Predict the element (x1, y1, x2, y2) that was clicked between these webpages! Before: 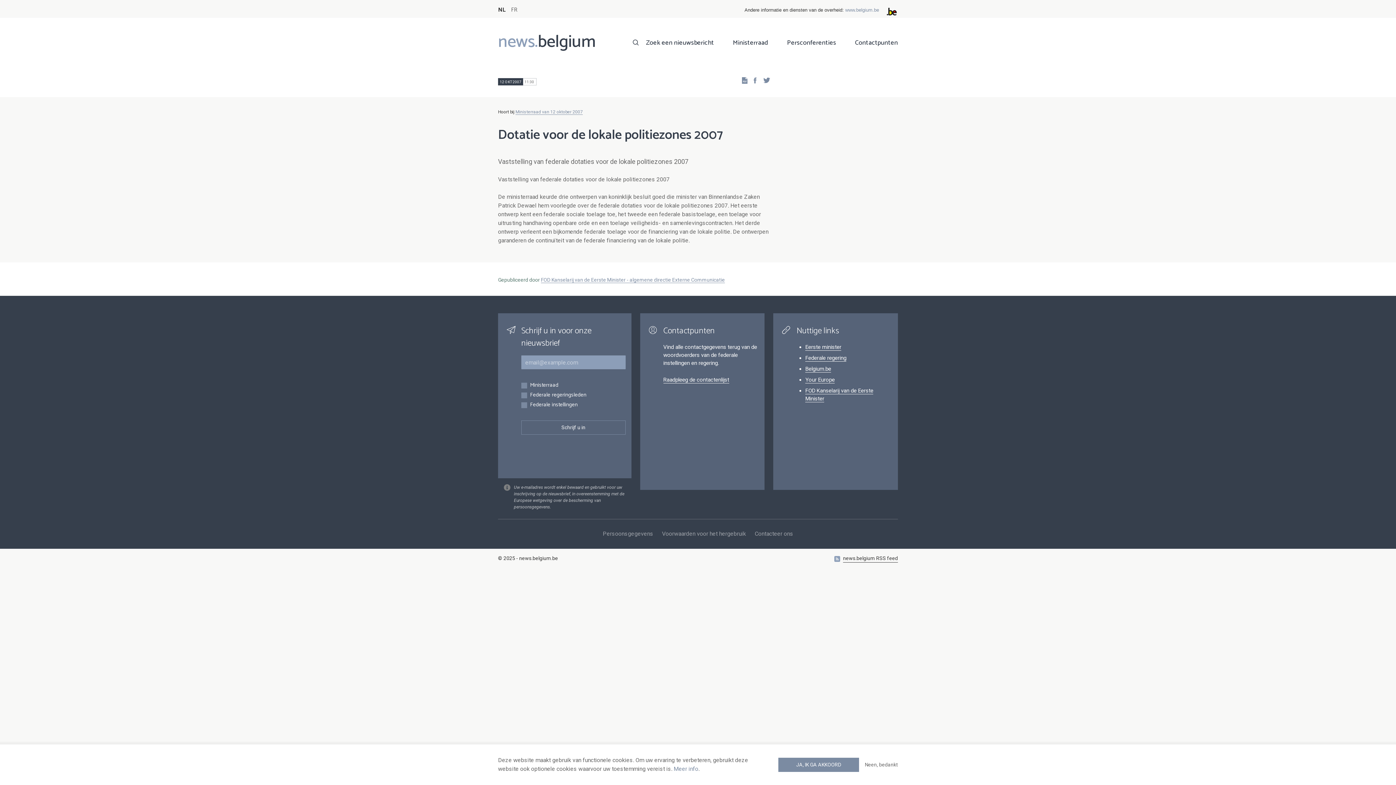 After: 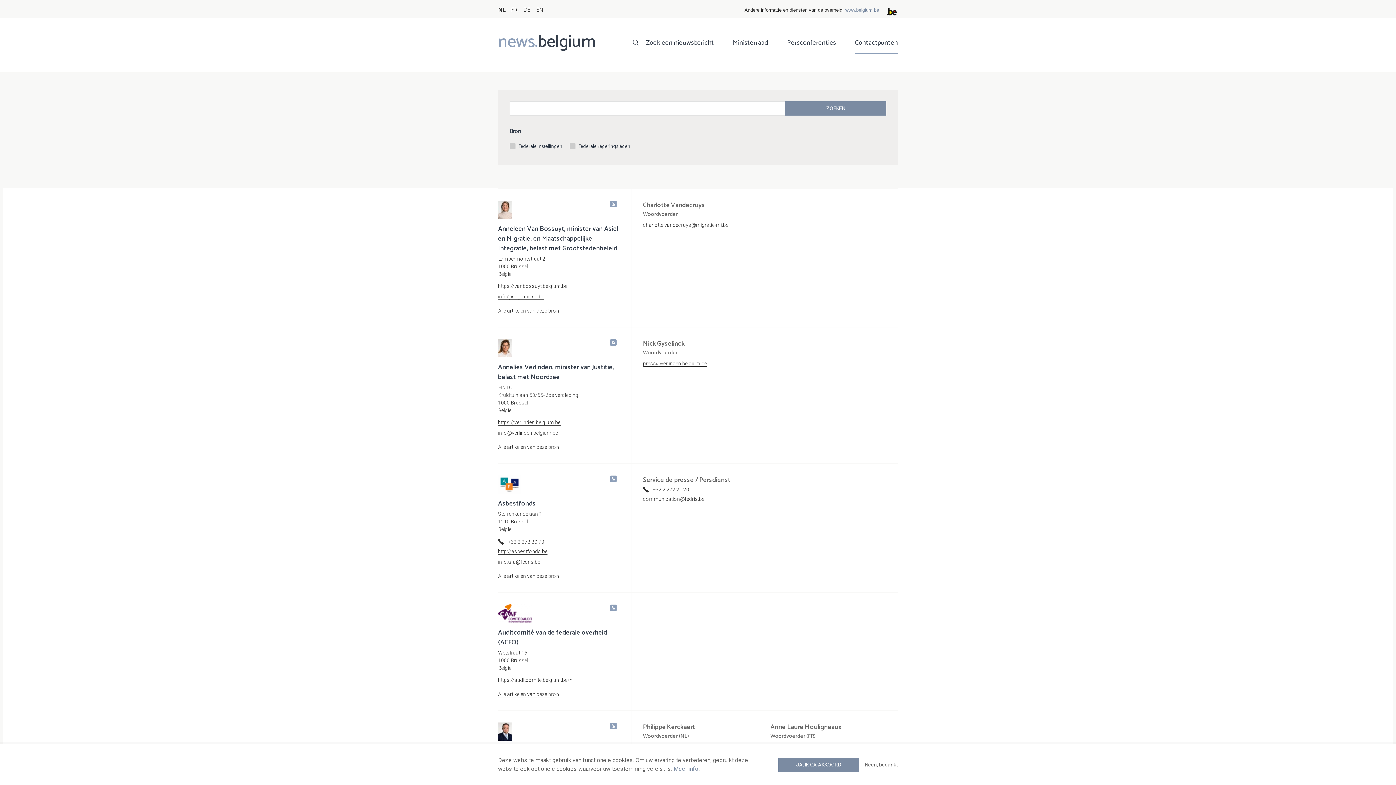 Action: bbox: (855, 37, 898, 54) label: Contactpunten